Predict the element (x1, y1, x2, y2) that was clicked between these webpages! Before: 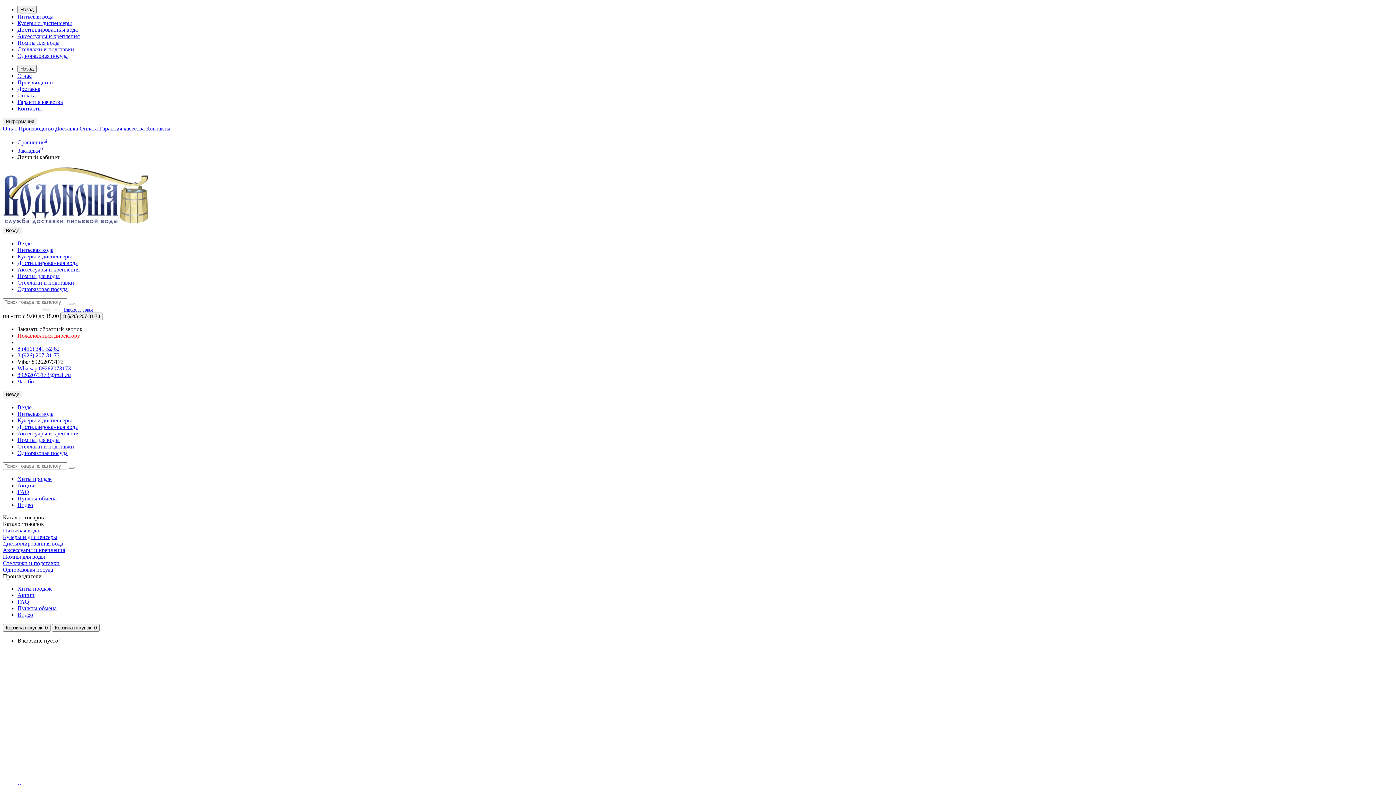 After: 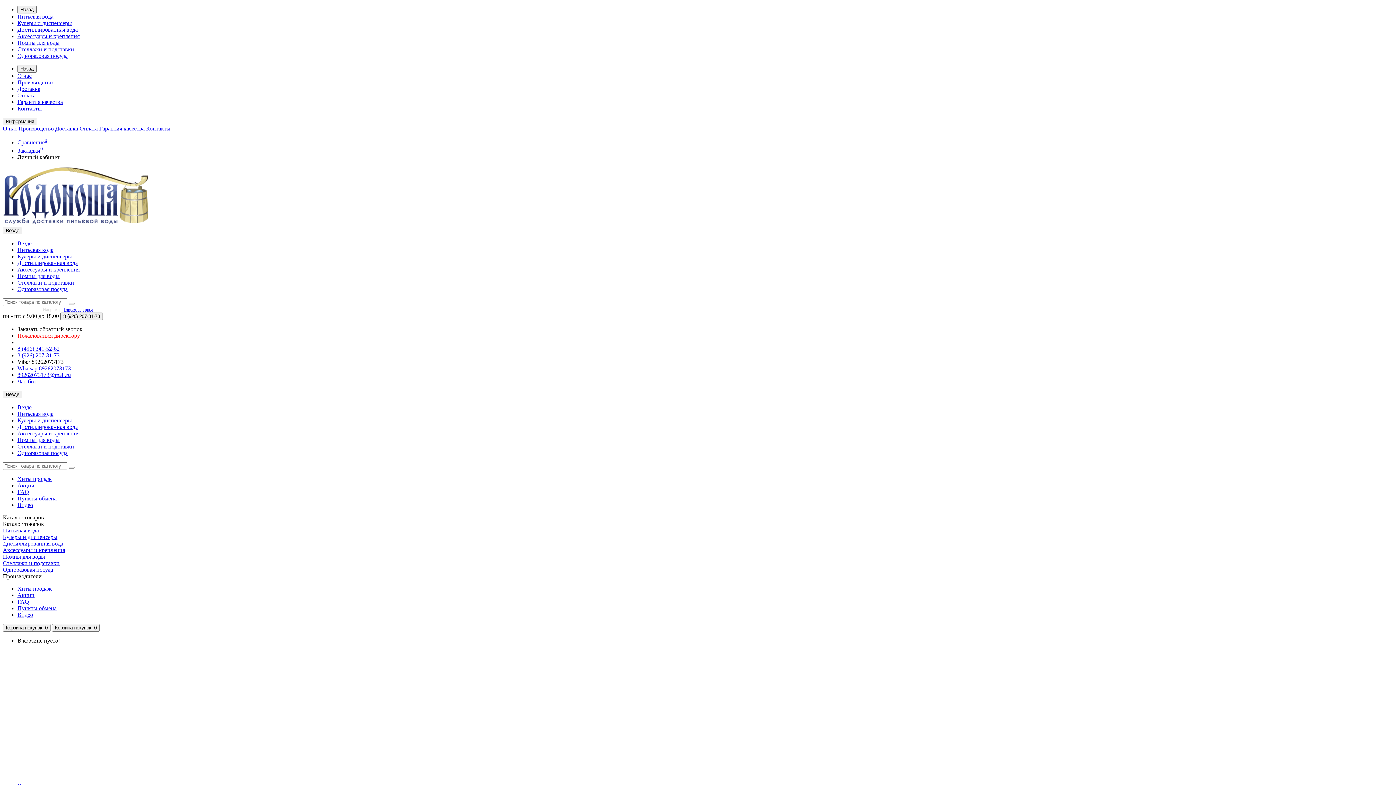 Action: bbox: (17, 585, 51, 591) label: Хиты продаж